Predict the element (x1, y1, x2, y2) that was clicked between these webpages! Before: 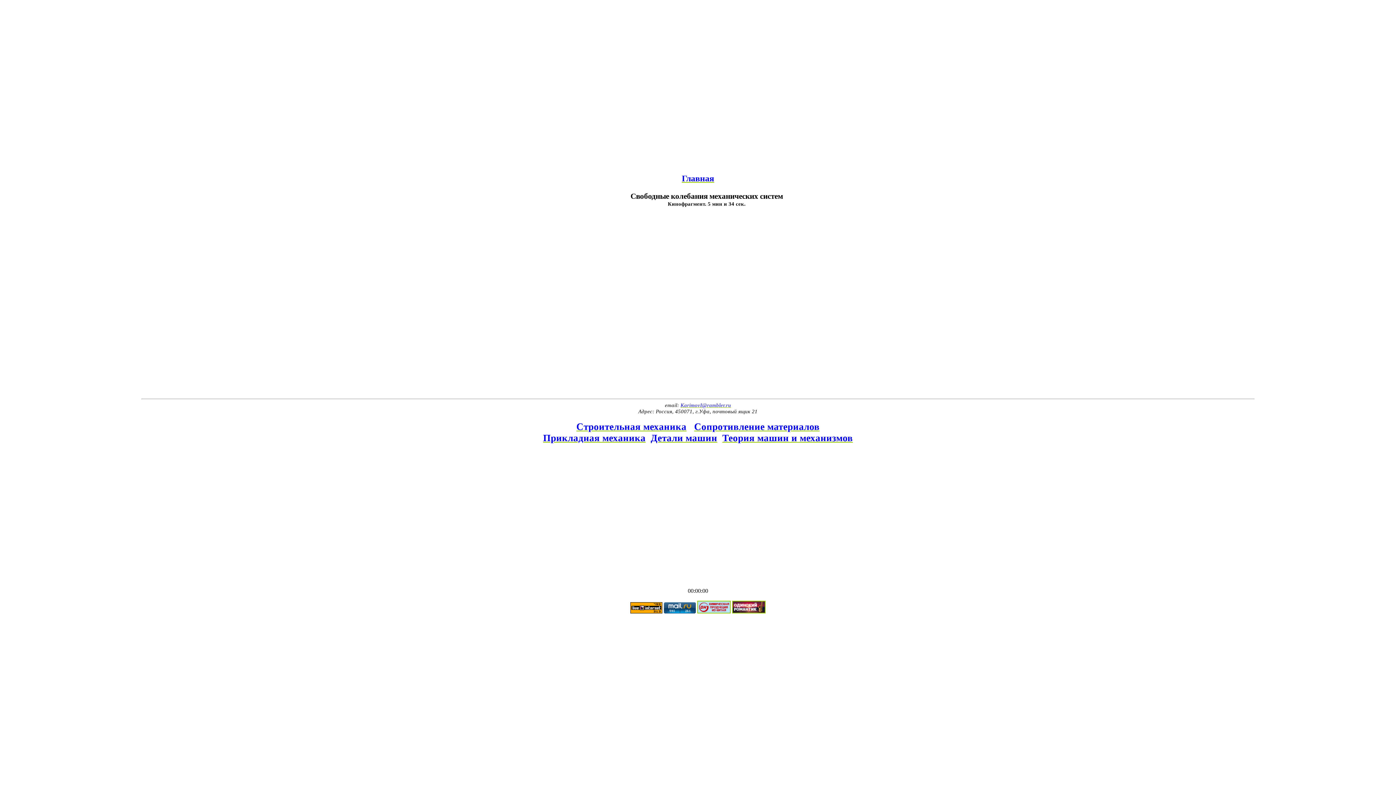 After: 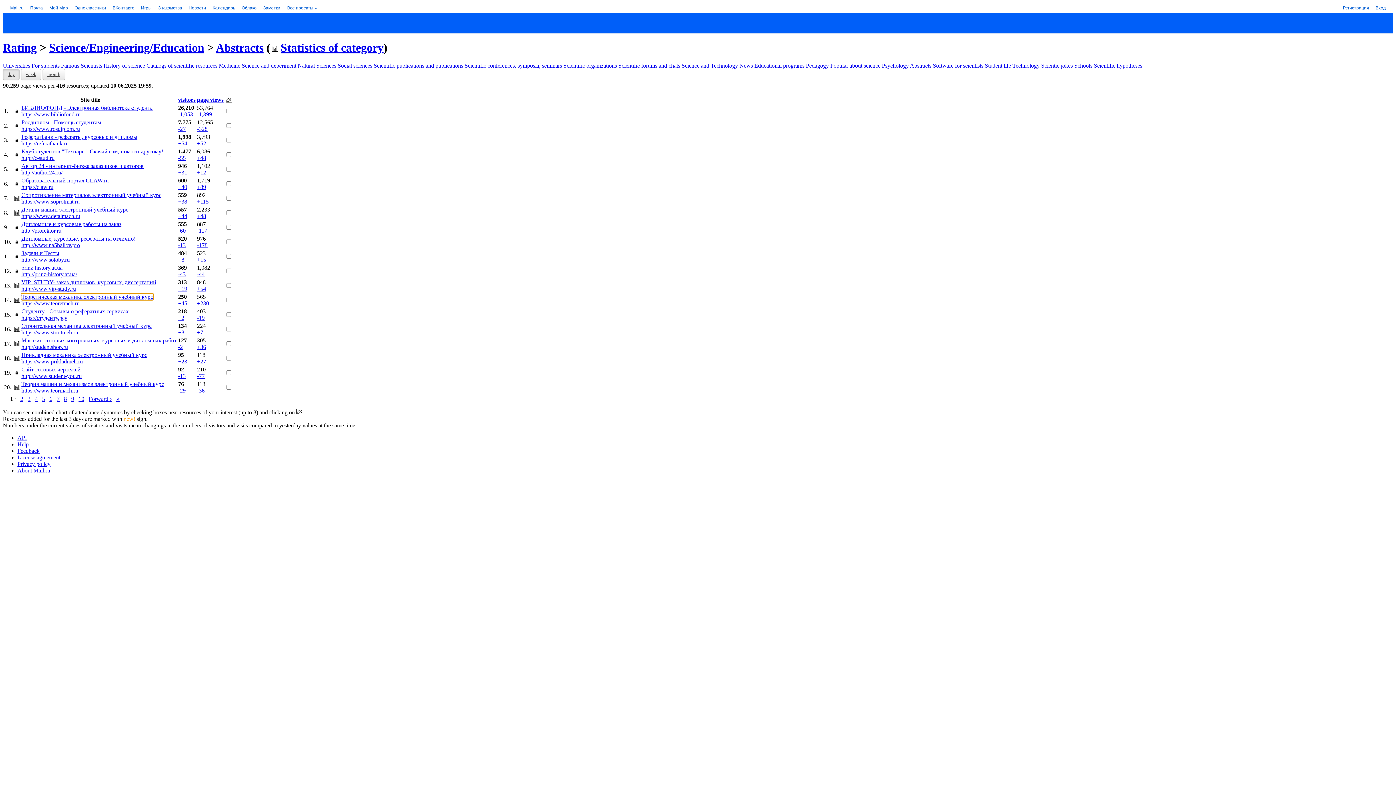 Action: bbox: (664, 608, 696, 614)